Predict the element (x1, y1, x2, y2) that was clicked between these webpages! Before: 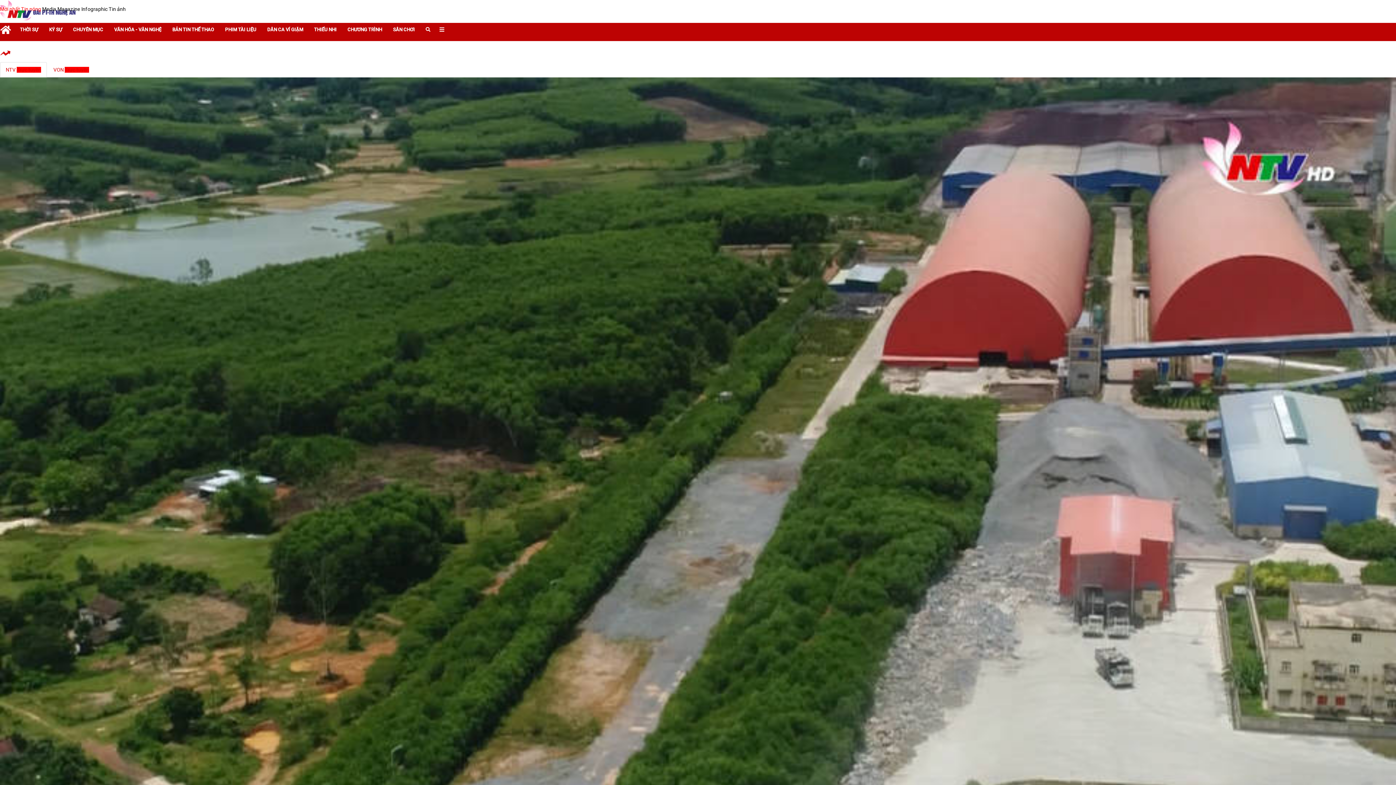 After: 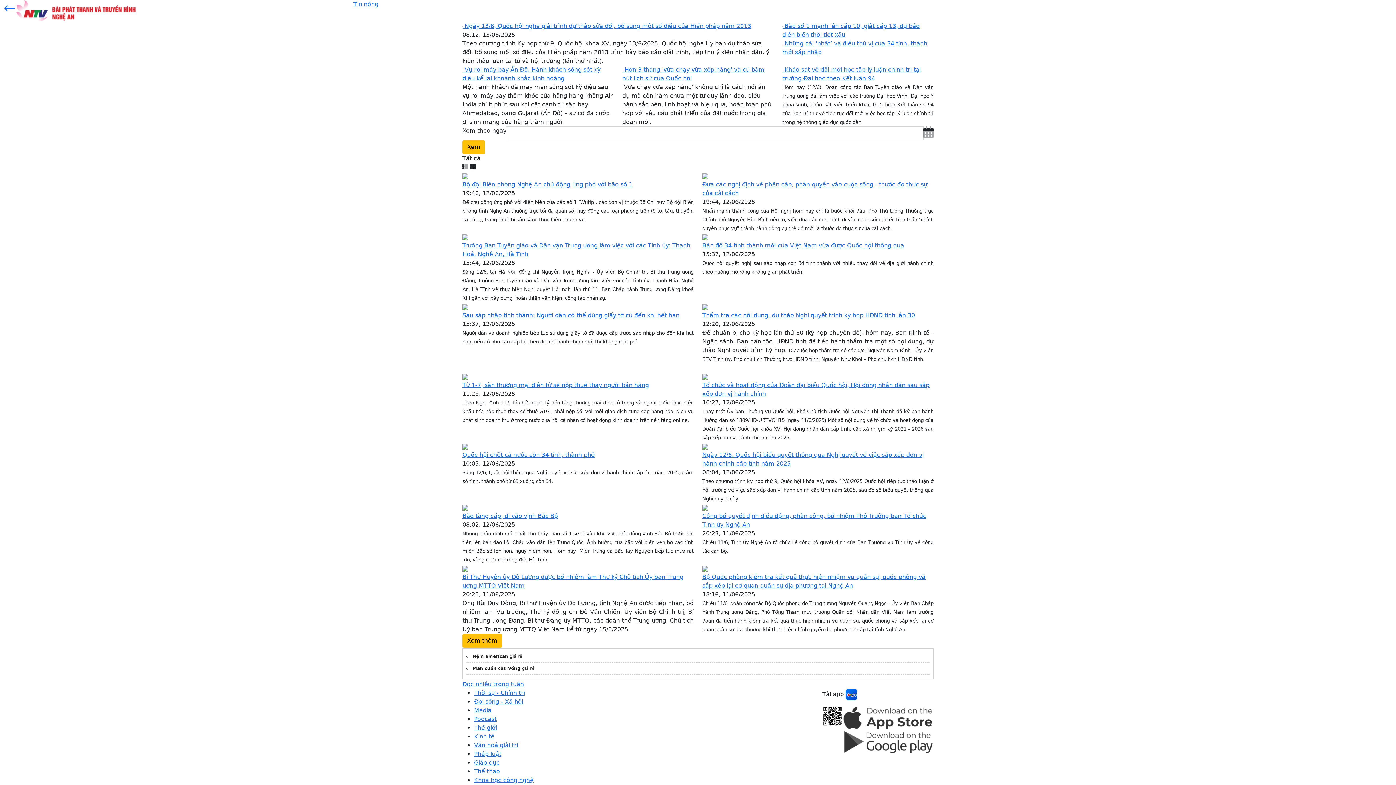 Action: label: Tin nóng  bbox: (21, 6, 42, 12)